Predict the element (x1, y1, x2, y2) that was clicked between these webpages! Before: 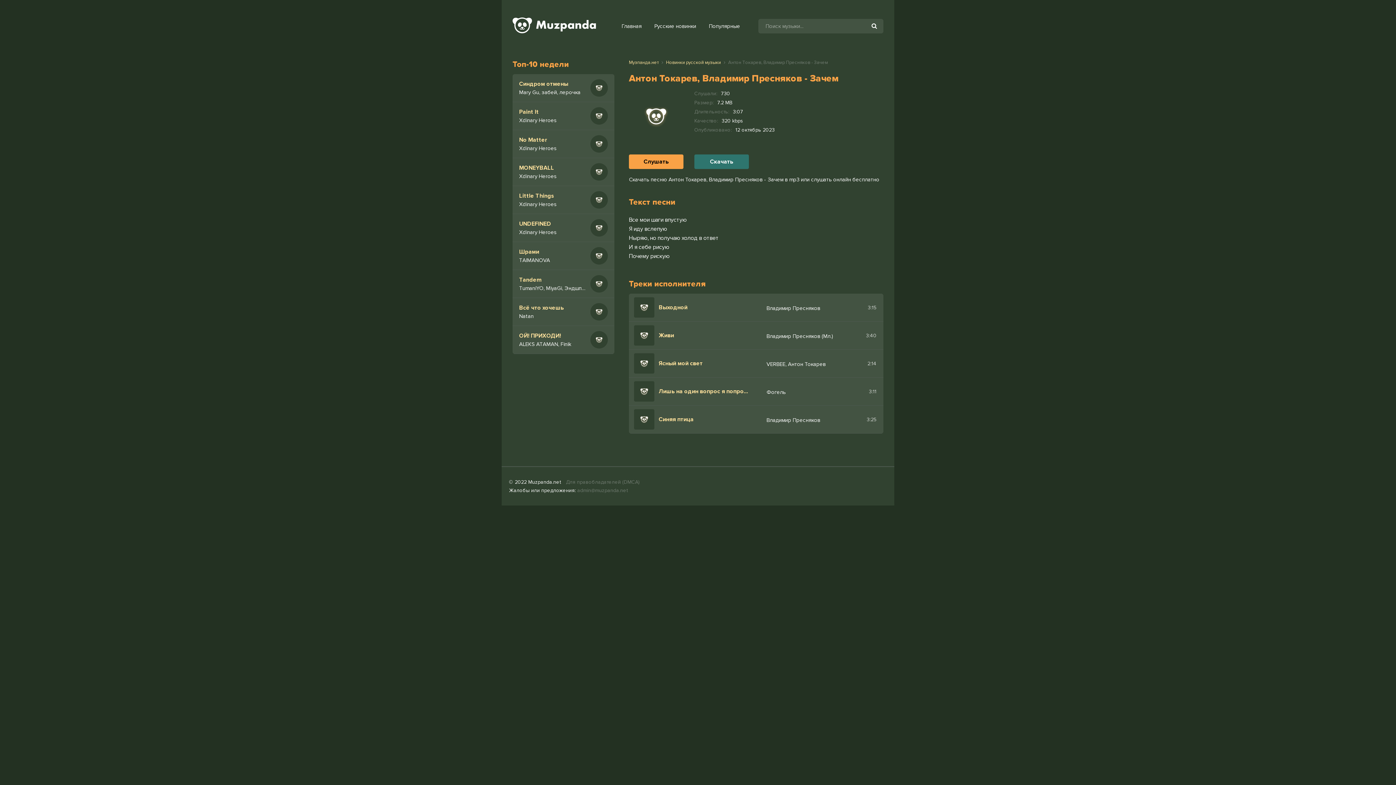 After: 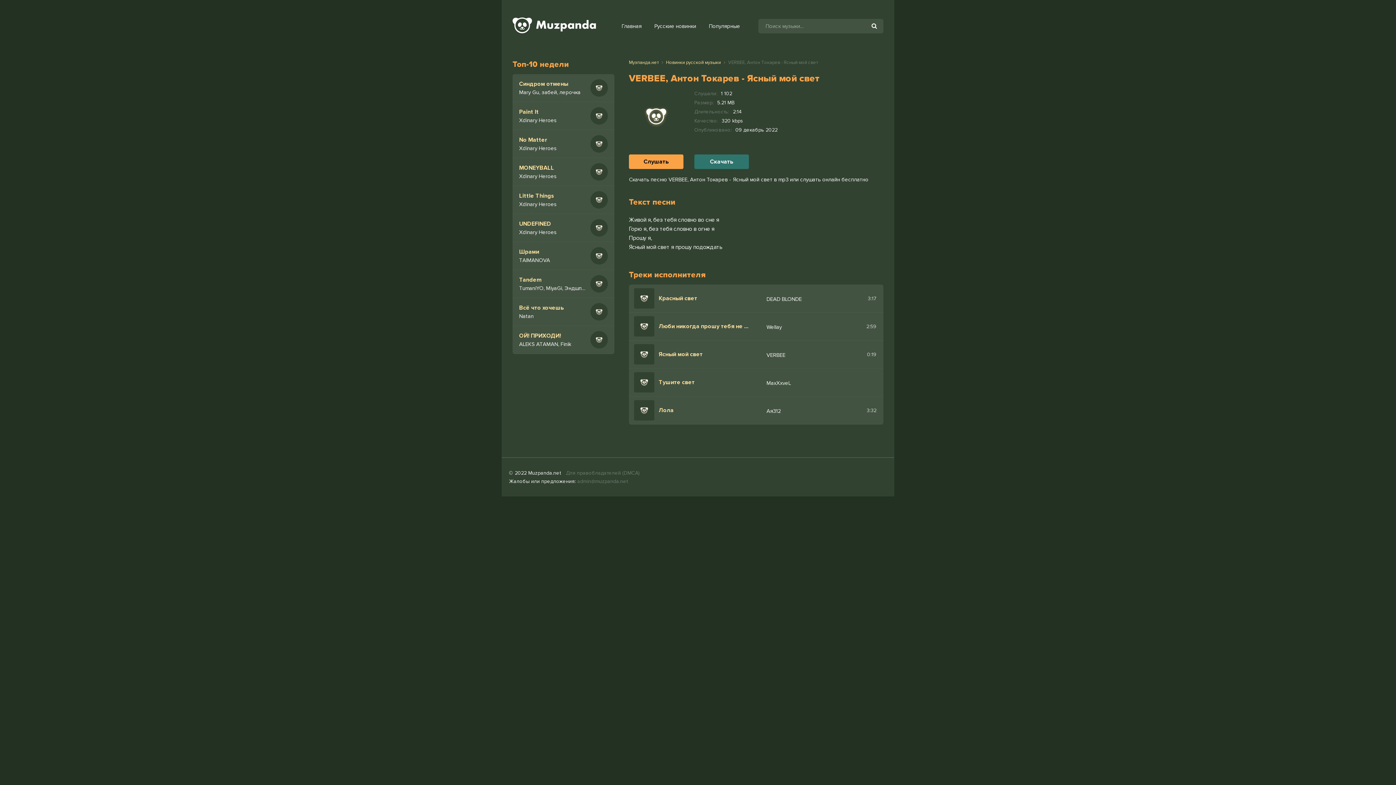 Action: bbox: (658, 359, 858, 367) label: Ясный мой свет
VERBEE, Антон Токарев